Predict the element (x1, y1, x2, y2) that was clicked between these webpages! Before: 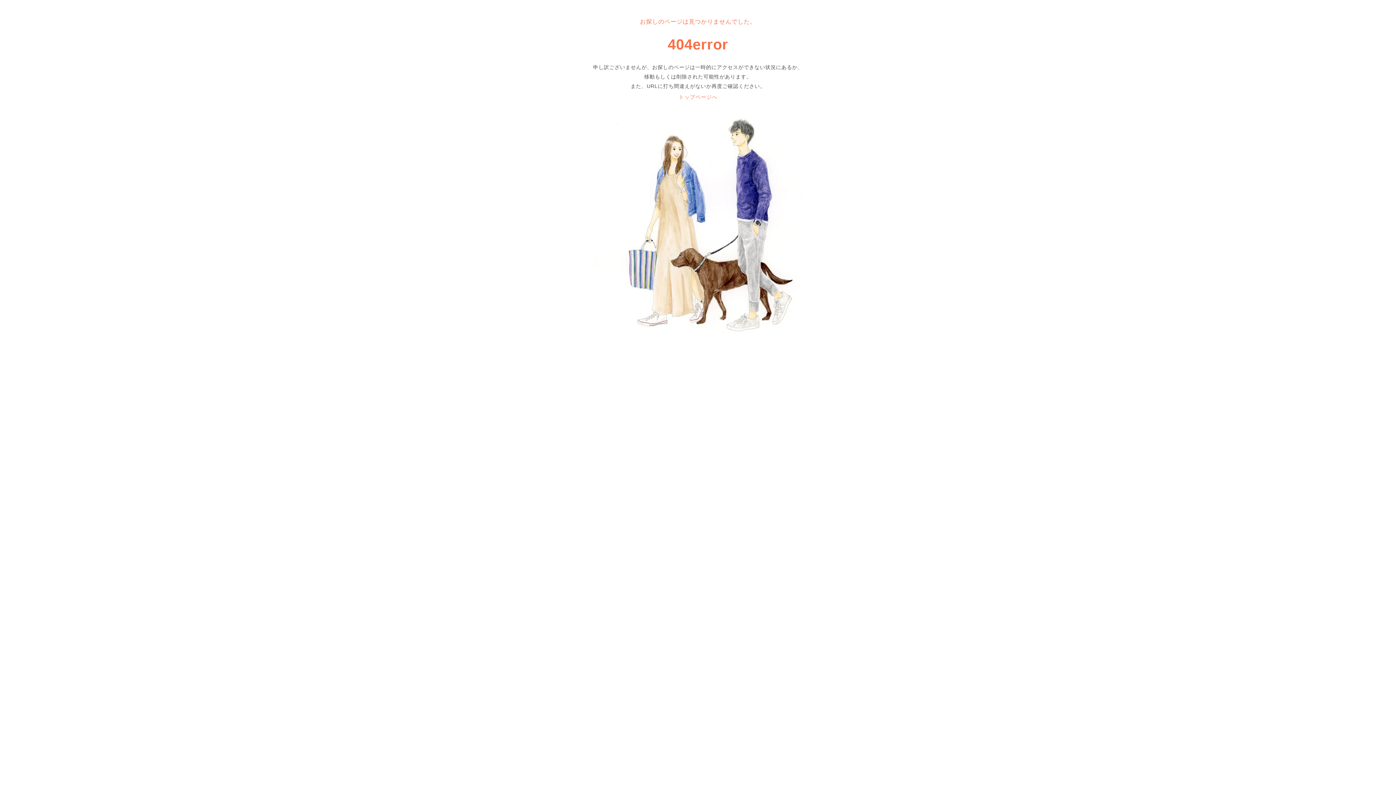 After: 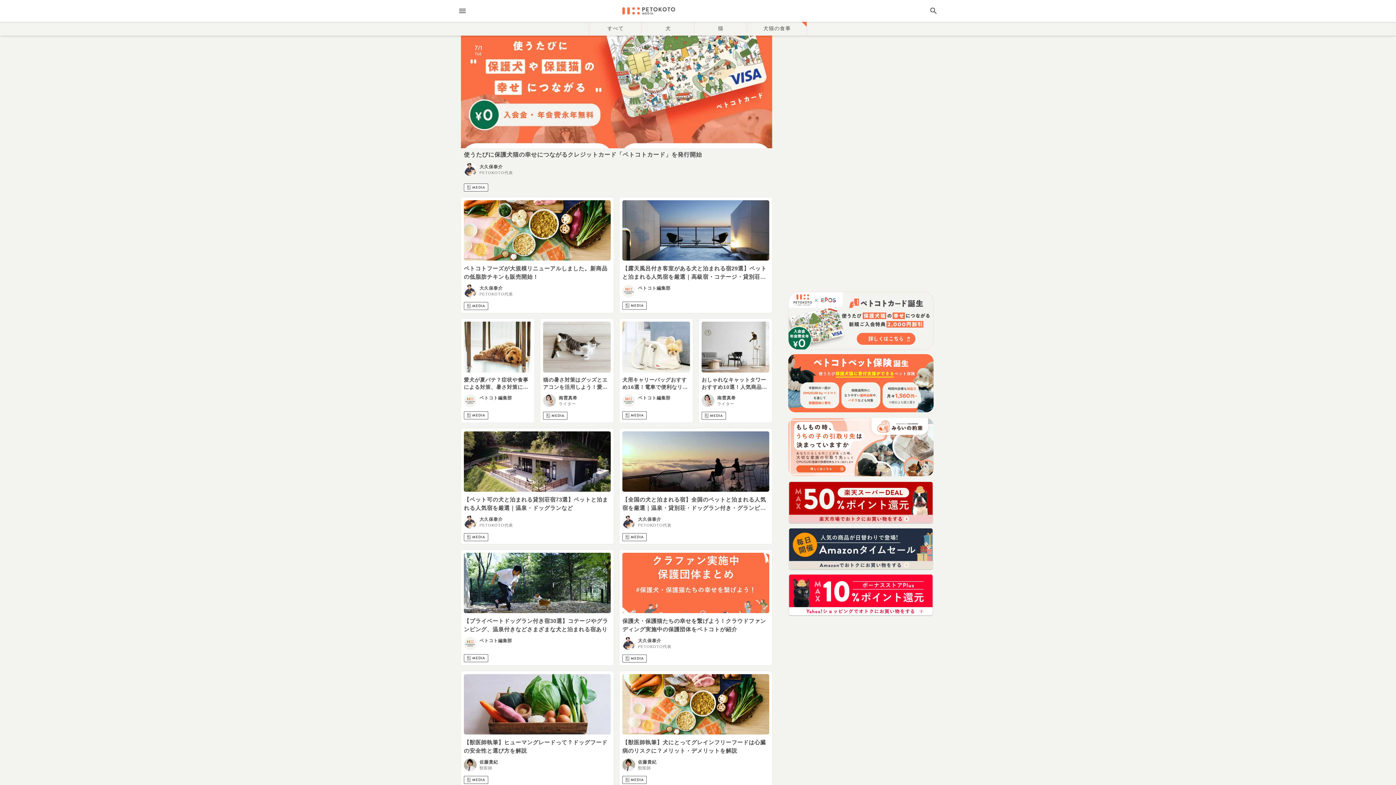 Action: label: トップページへ bbox: (672, 90, 723, 104)